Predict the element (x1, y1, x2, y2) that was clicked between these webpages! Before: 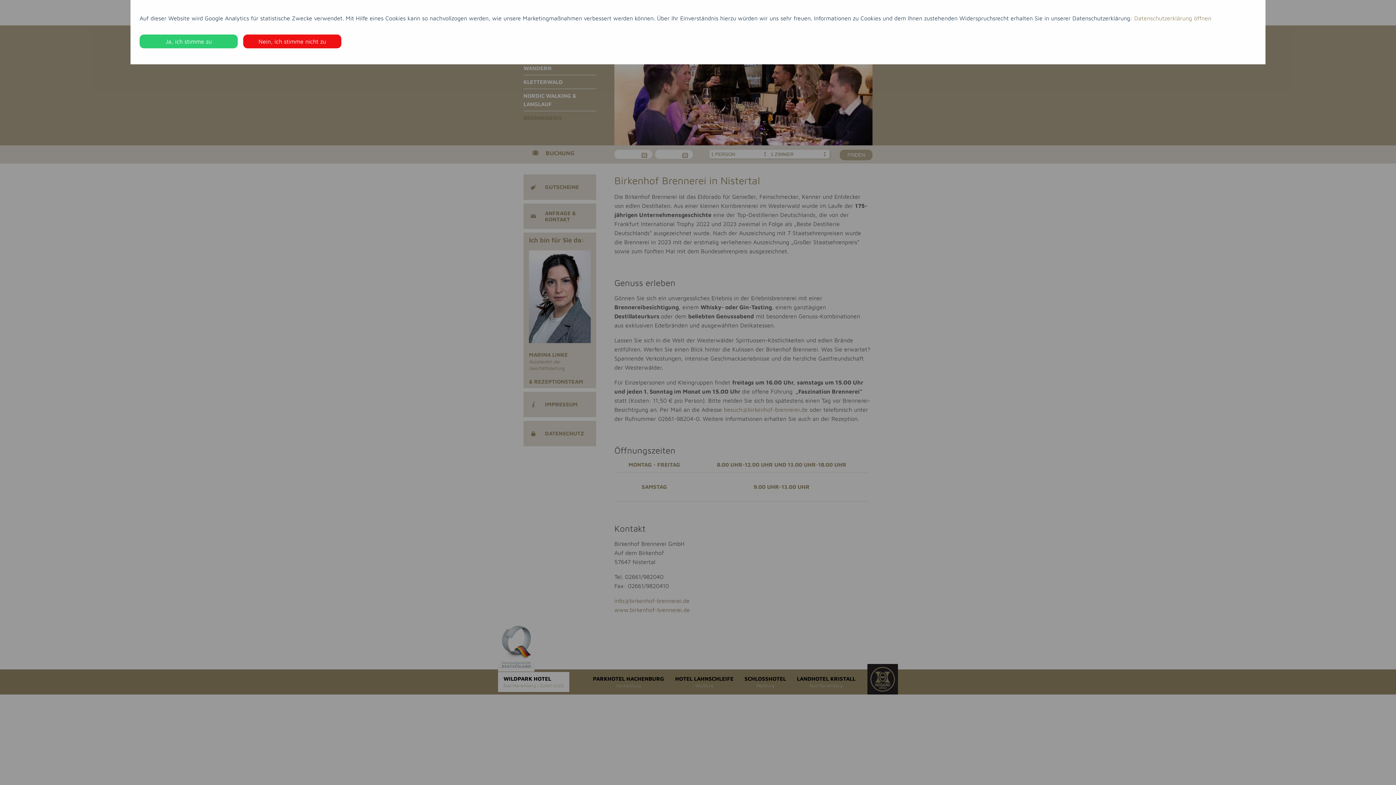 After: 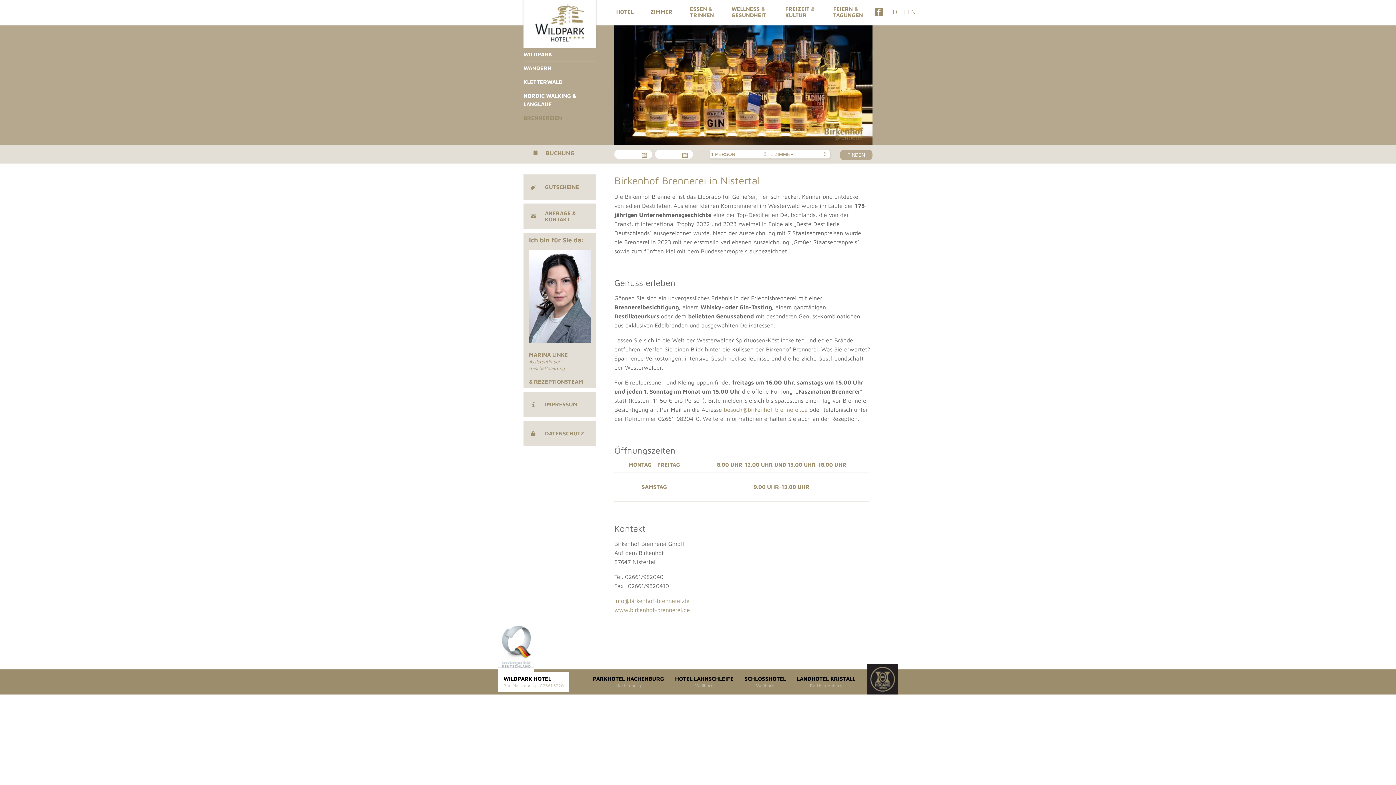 Action: bbox: (258, 38, 326, 44) label: Nein, ich stimme nicht zu